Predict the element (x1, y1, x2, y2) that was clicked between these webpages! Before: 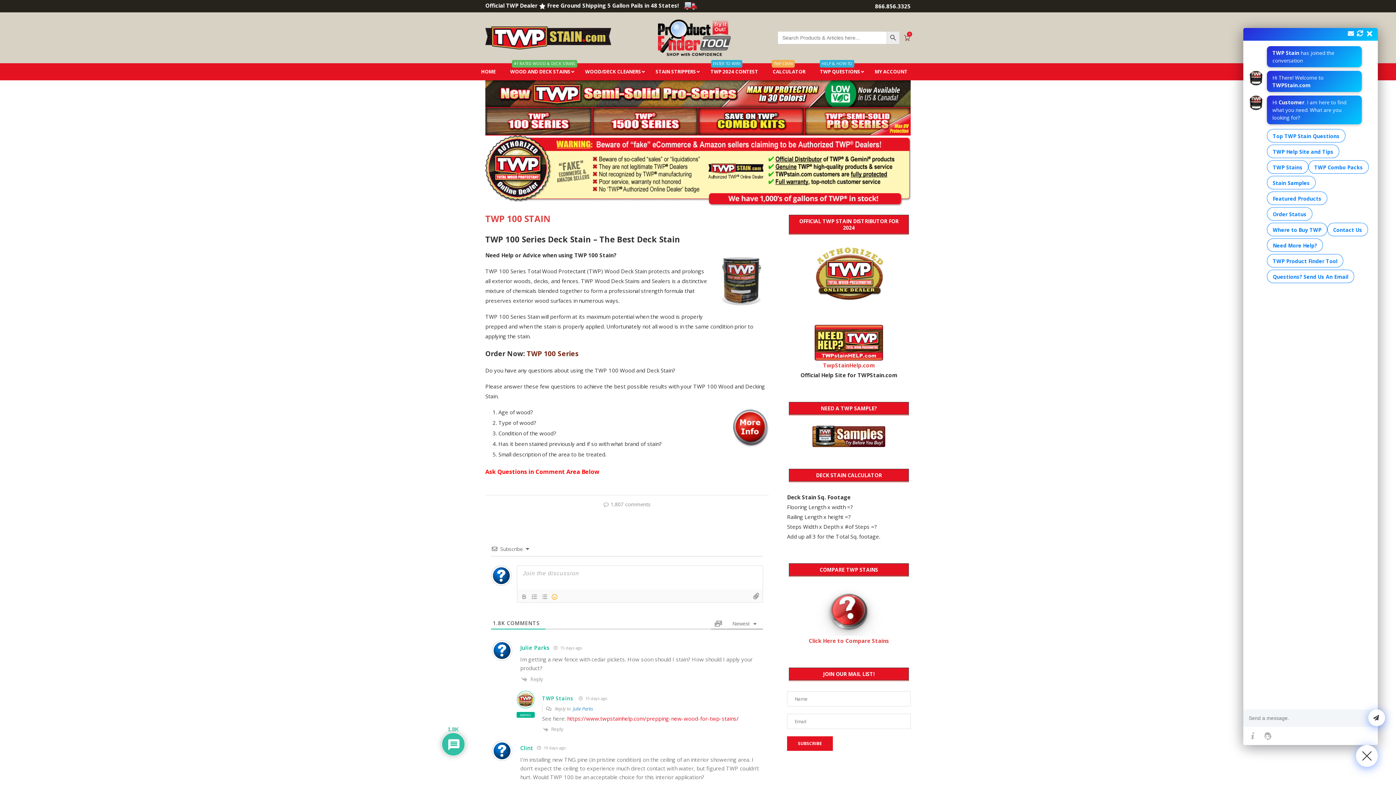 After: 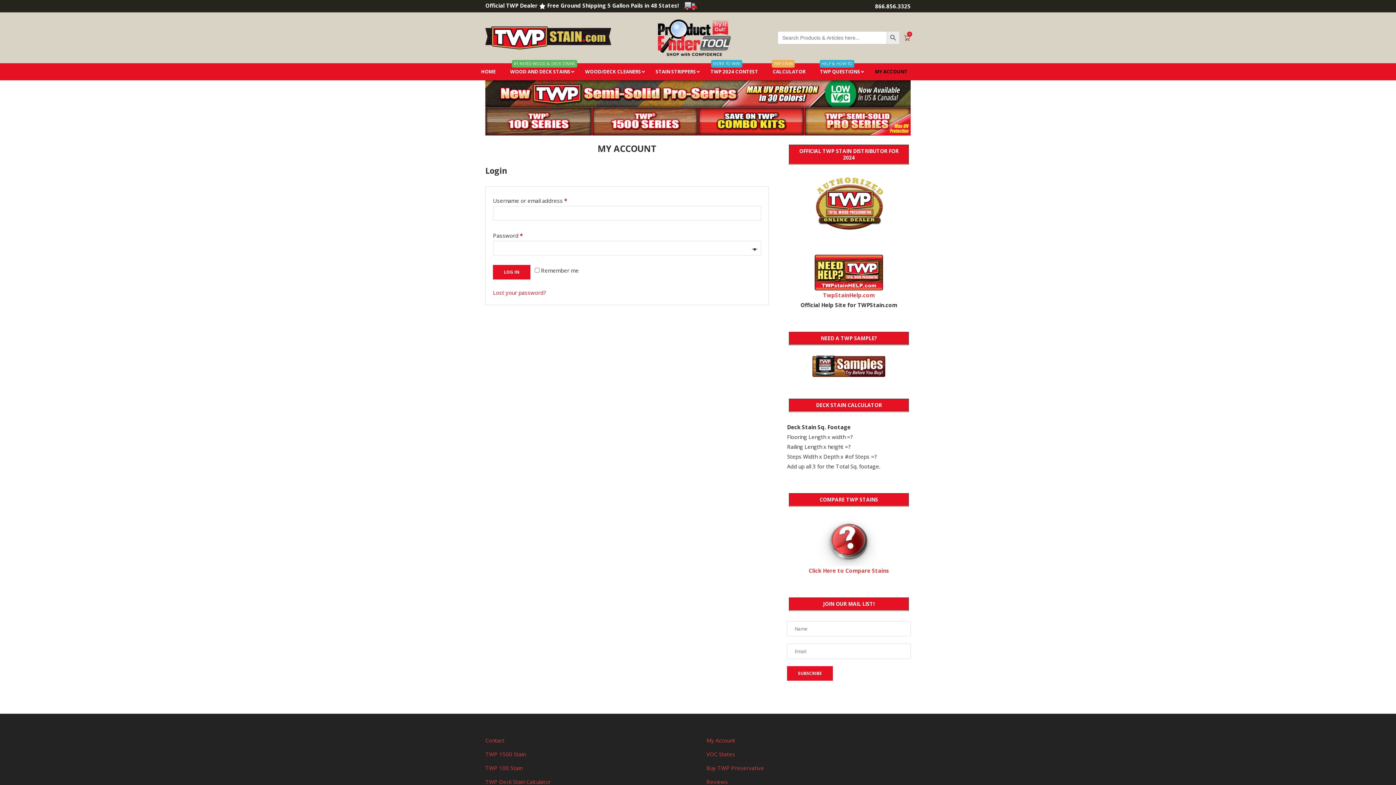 Action: label: MY ACCOUNT bbox: (867, 63, 915, 80)